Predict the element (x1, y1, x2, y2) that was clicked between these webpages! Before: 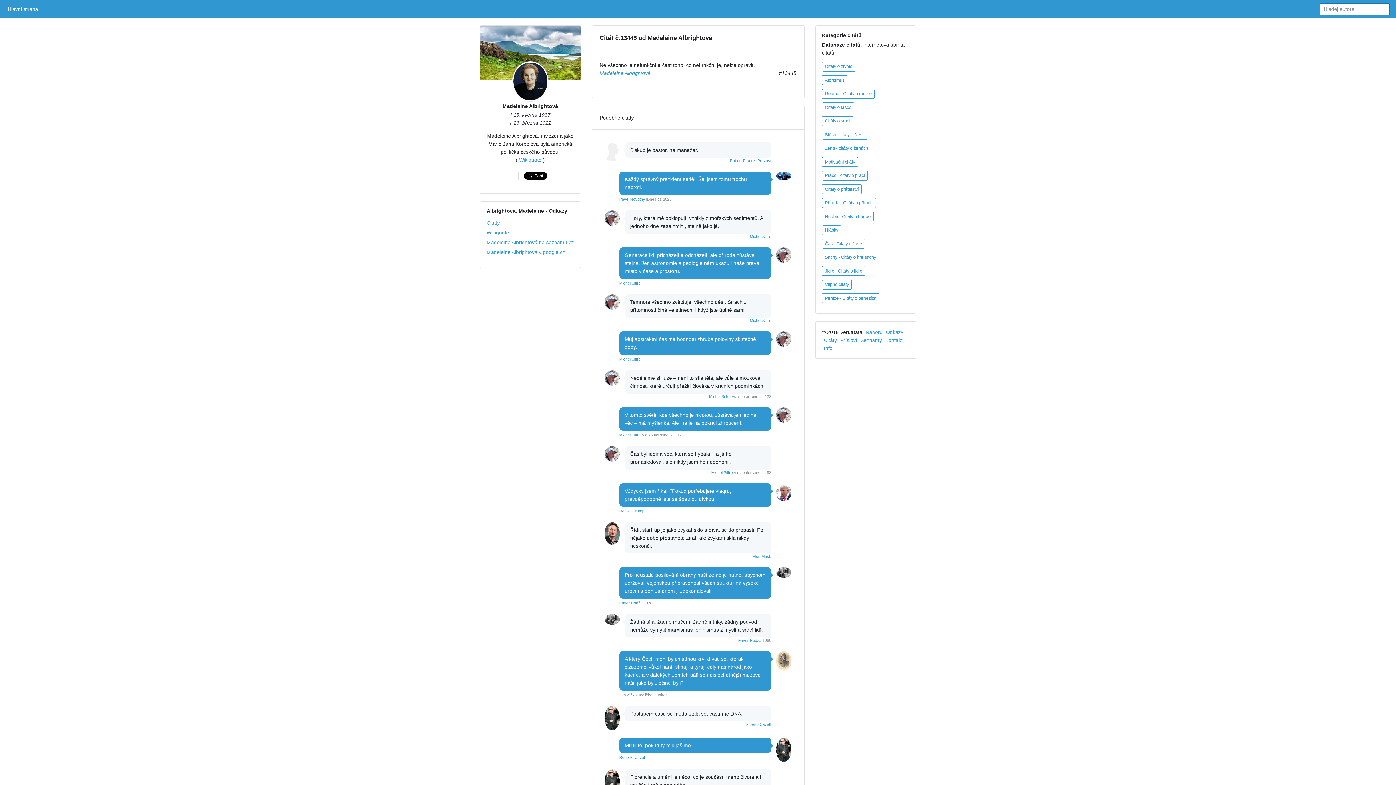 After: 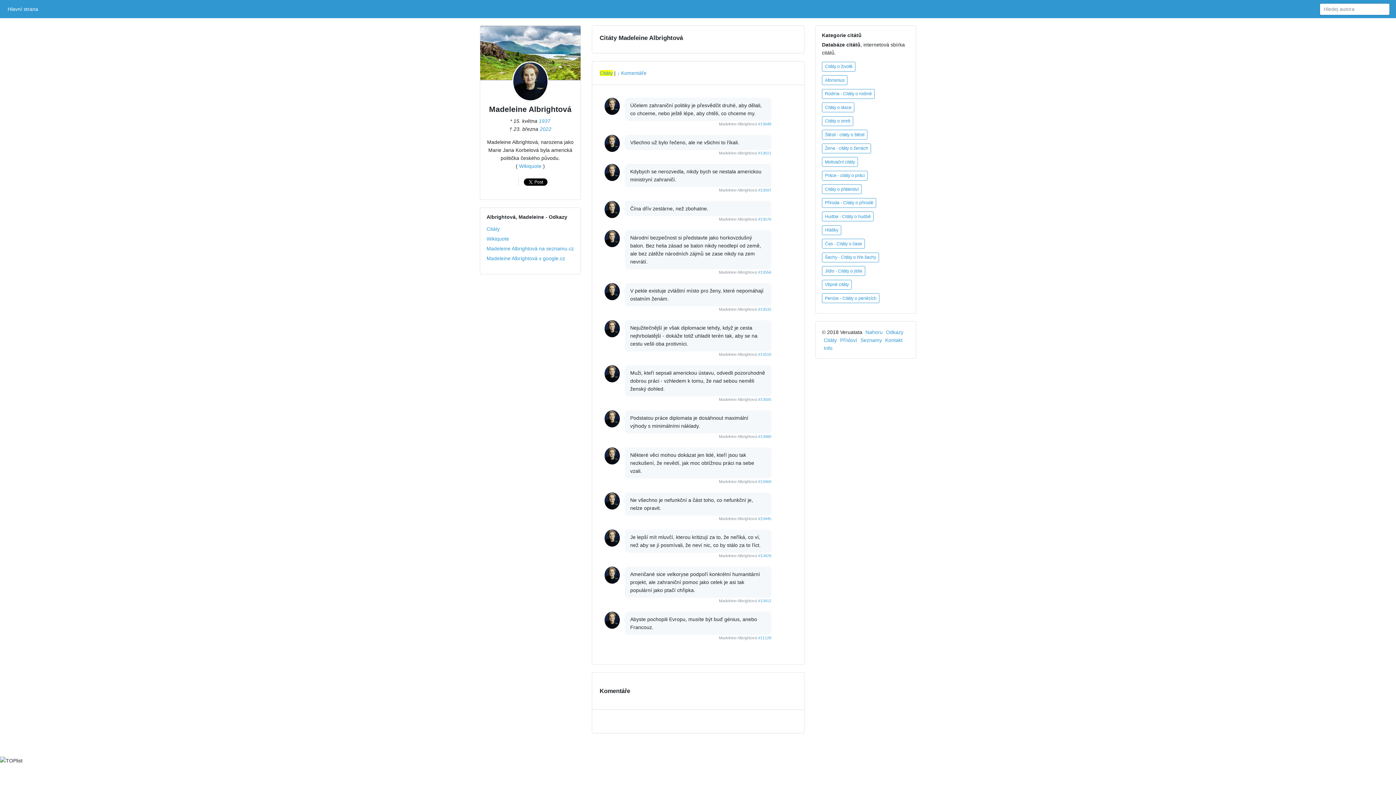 Action: label: Madeleine Albrightová bbox: (599, 70, 650, 76)